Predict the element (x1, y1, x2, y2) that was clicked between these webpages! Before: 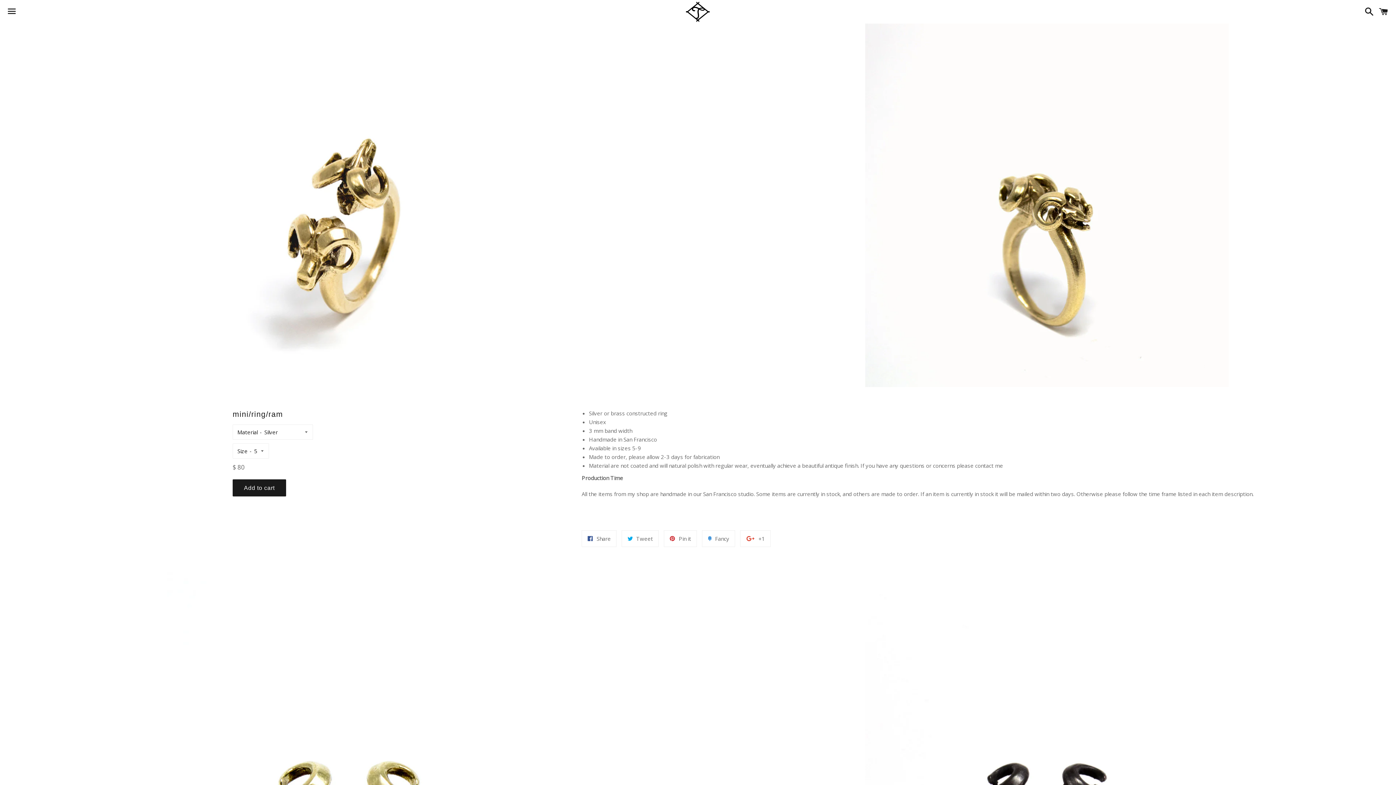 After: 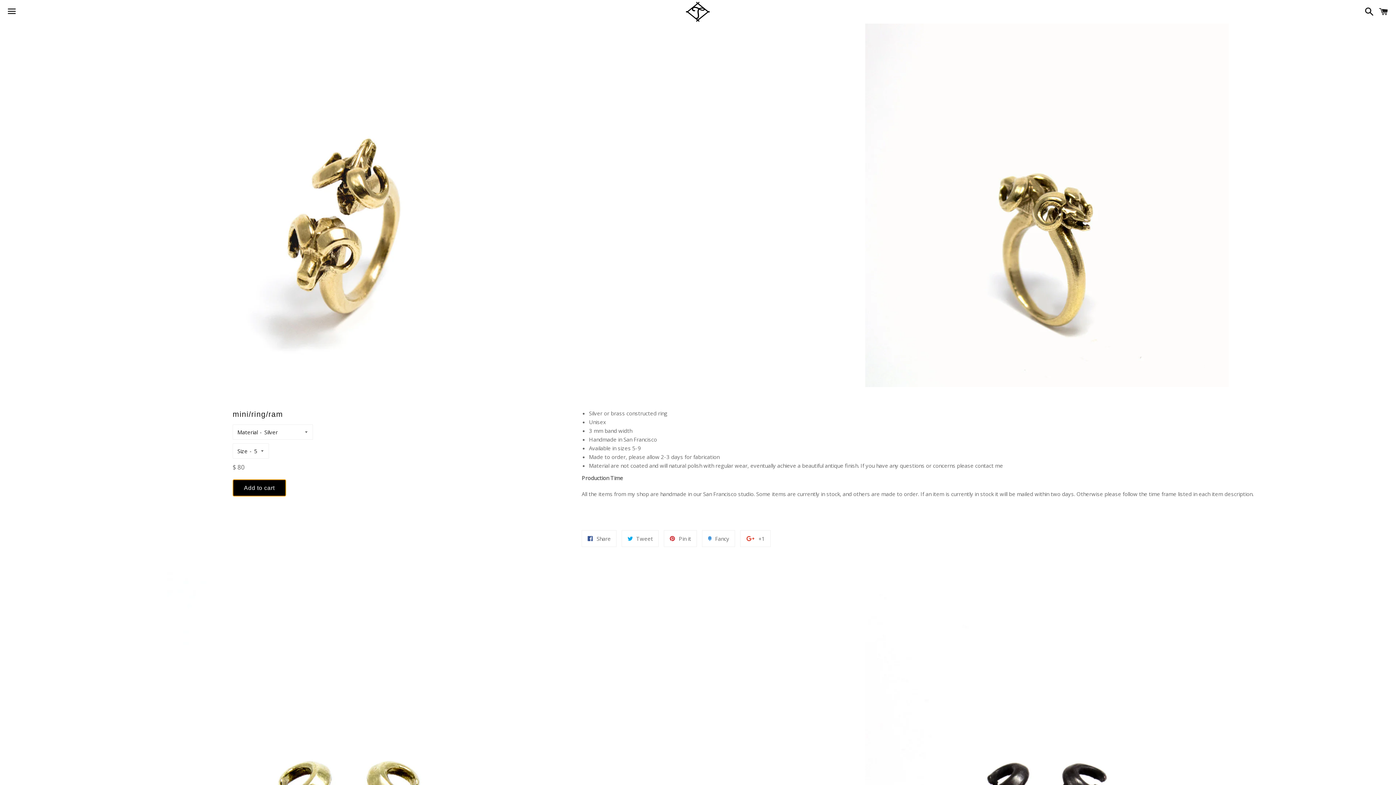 Action: bbox: (232, 479, 286, 496) label: Add to cart